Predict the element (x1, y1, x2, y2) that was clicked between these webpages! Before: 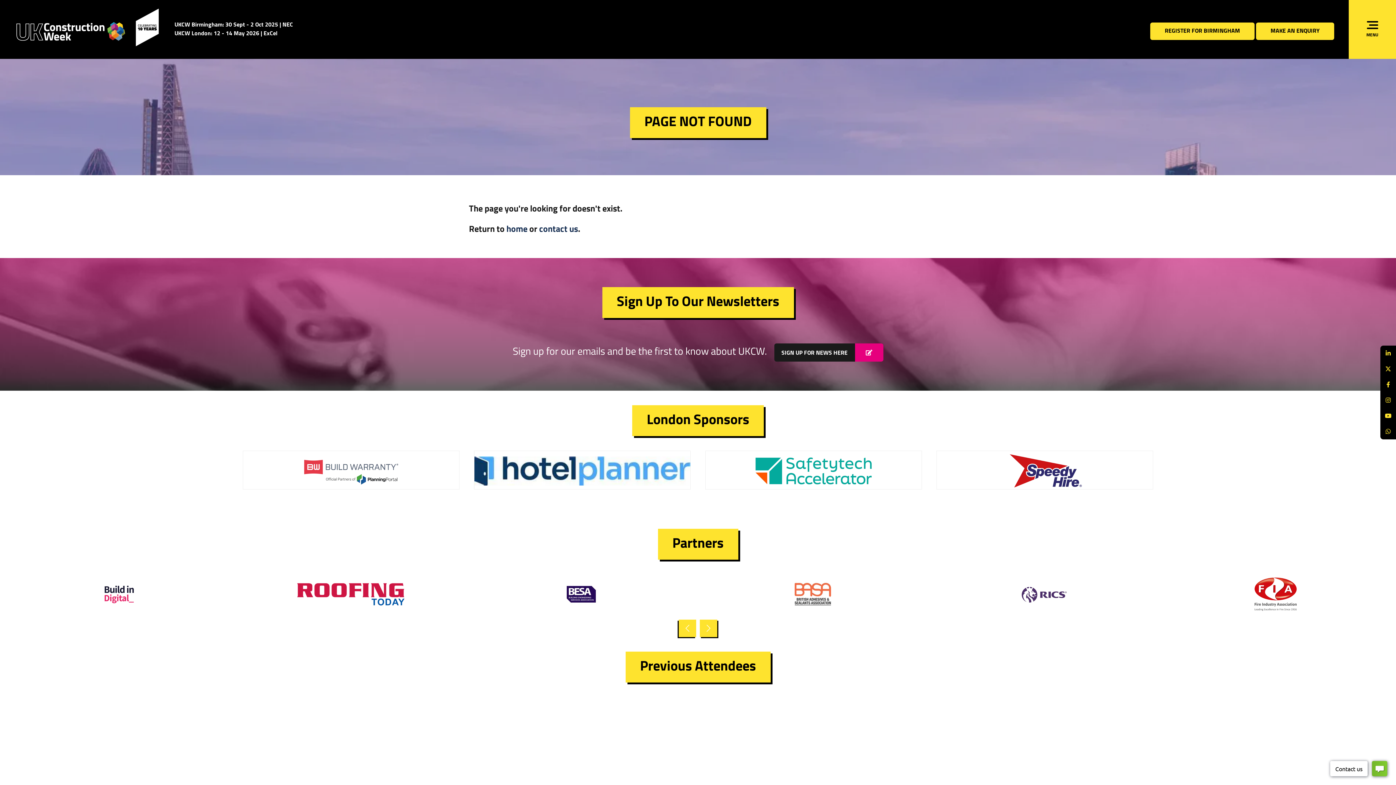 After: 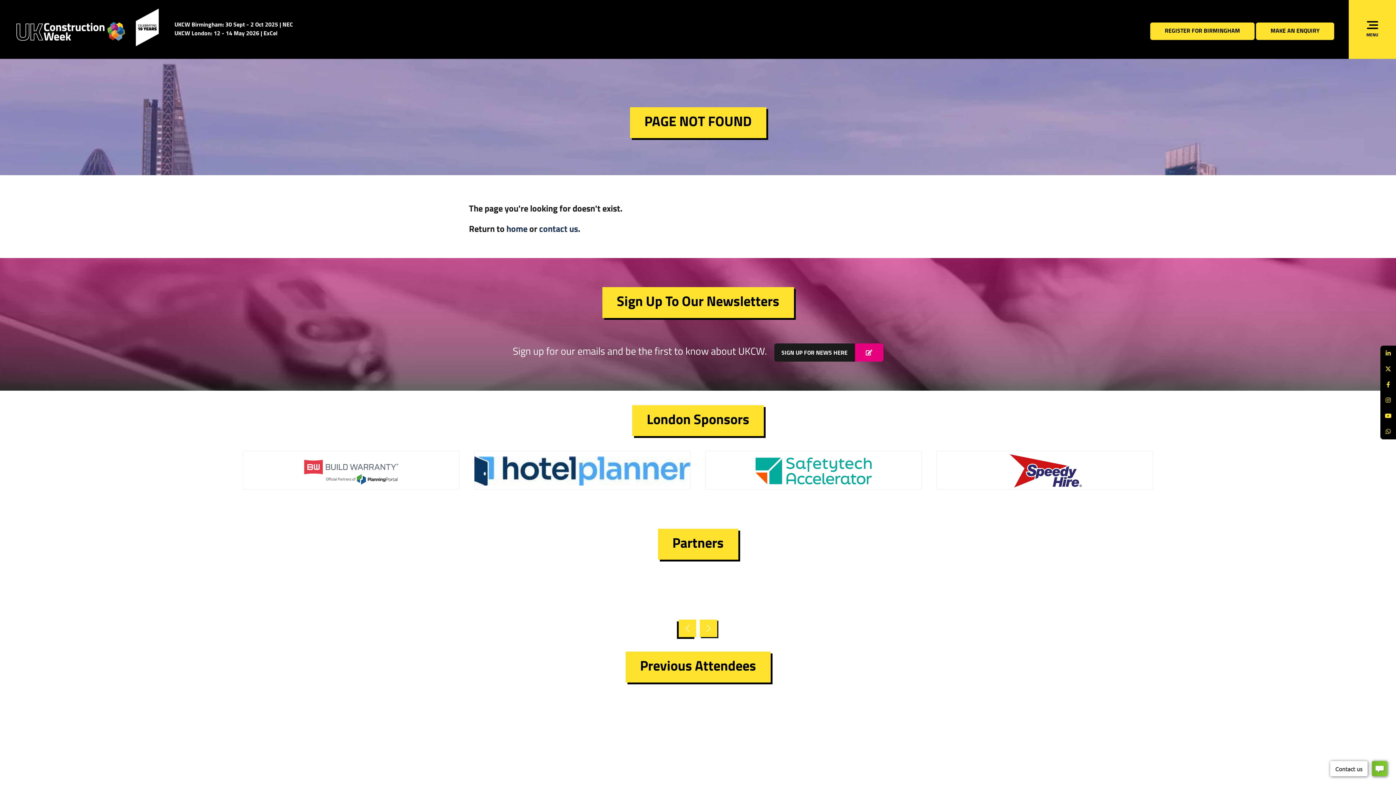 Action: bbox: (678, 620, 696, 637) label: Previous